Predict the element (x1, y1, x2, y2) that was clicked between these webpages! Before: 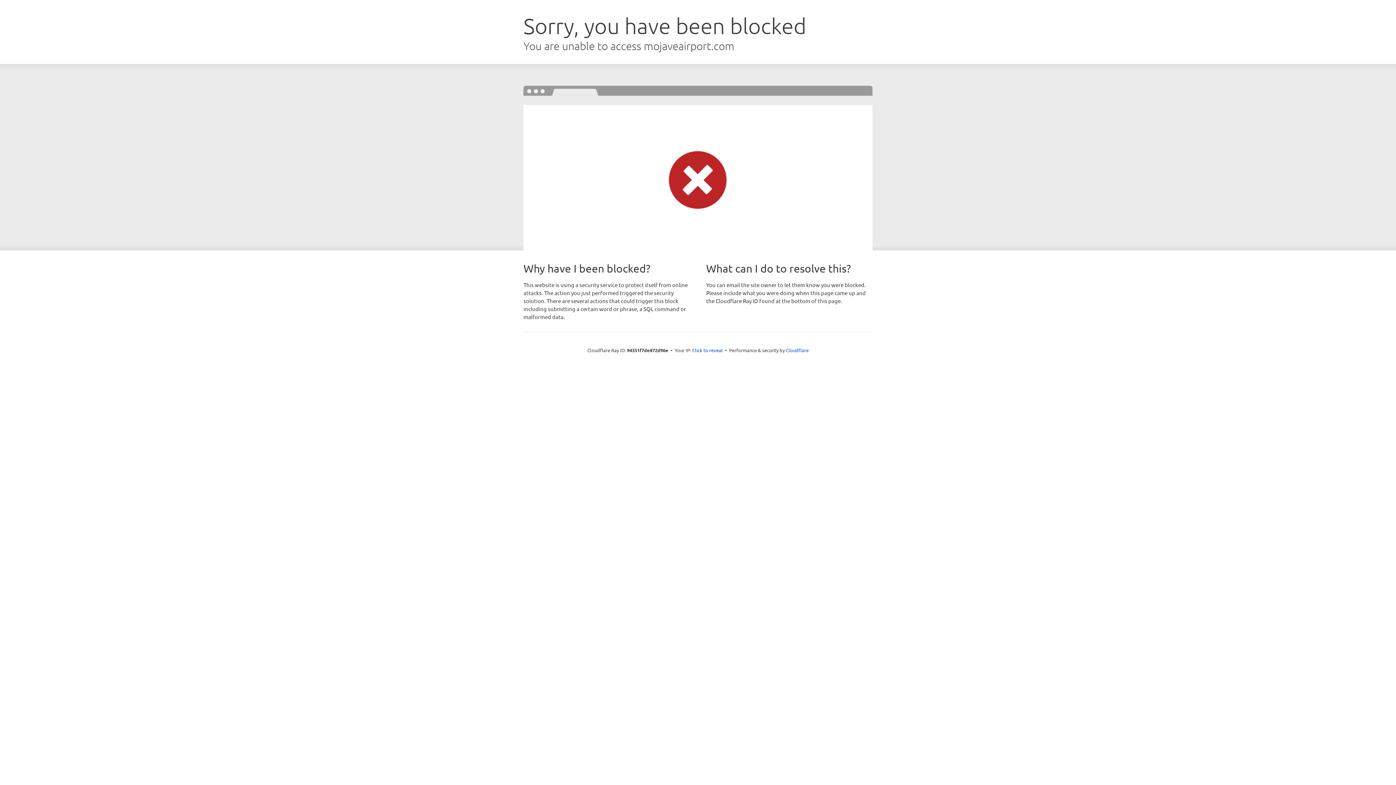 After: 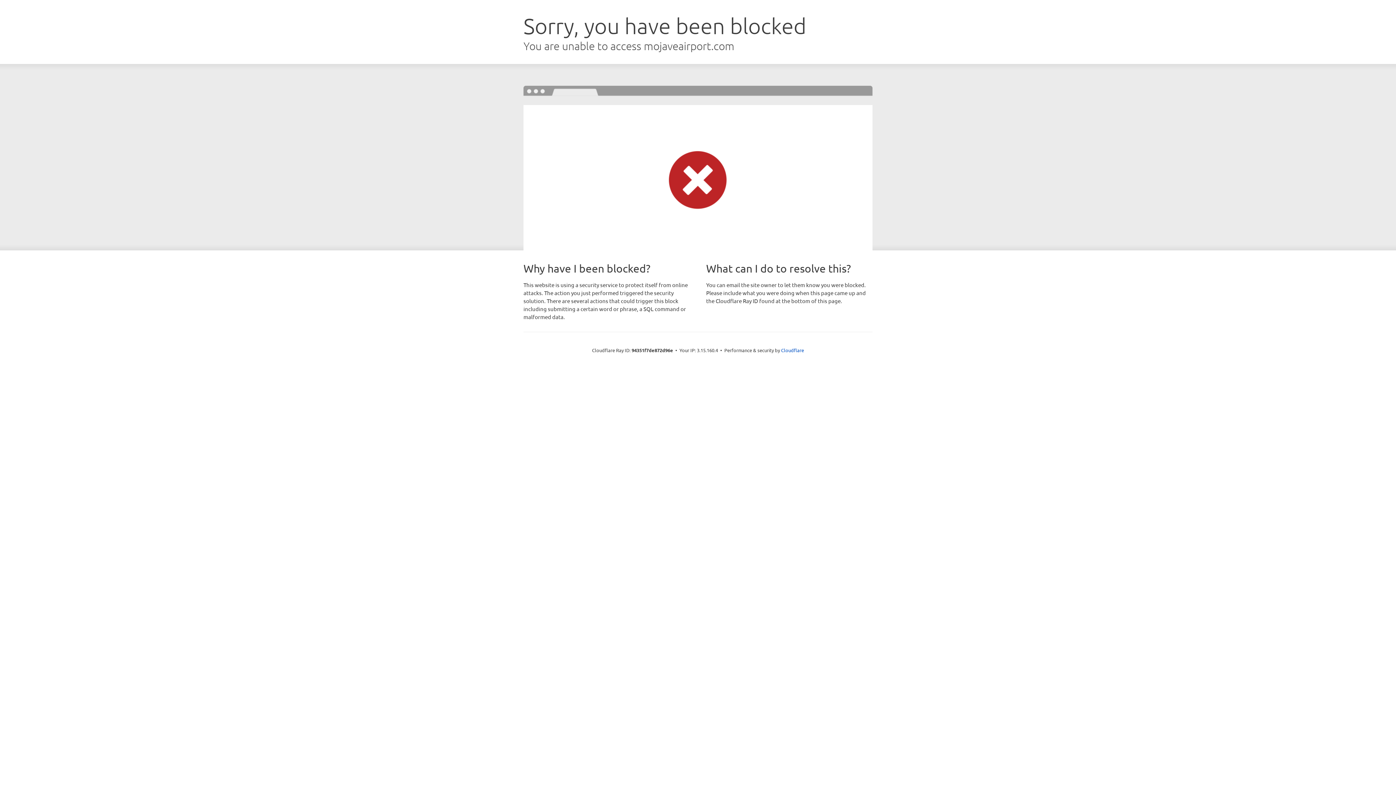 Action: label: Click to reveal bbox: (692, 346, 722, 353)